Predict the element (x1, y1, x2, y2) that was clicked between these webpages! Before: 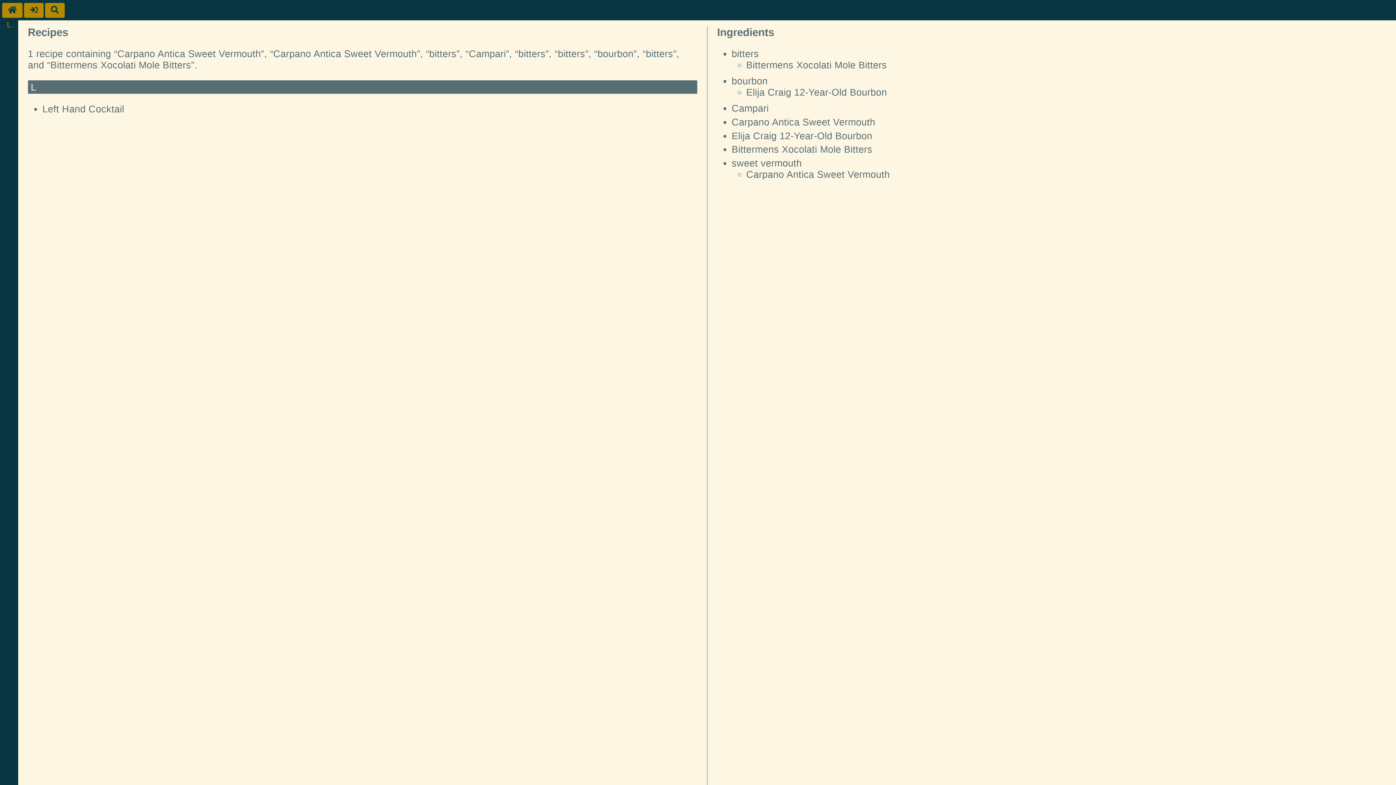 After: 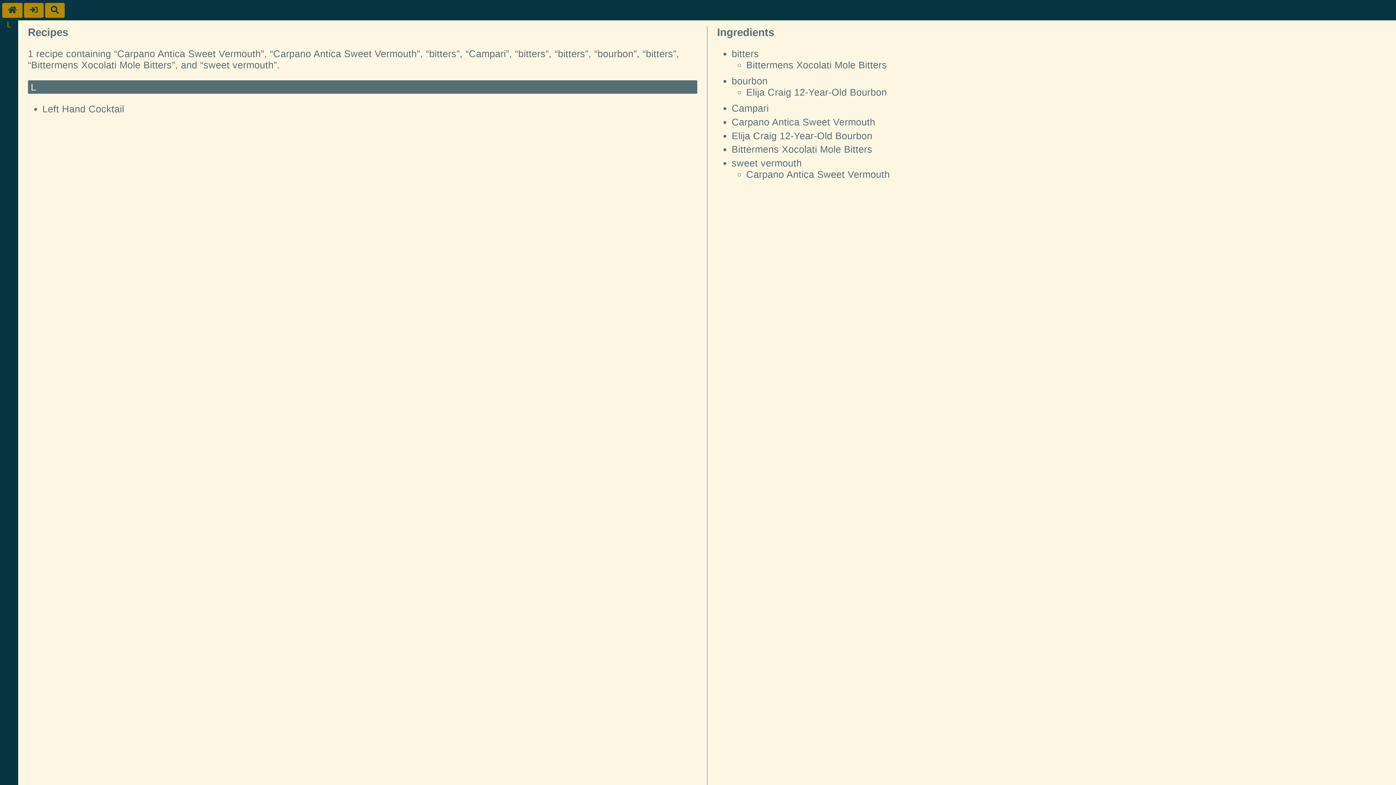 Action: label: sweet vermouth bbox: (731, 157, 802, 168)